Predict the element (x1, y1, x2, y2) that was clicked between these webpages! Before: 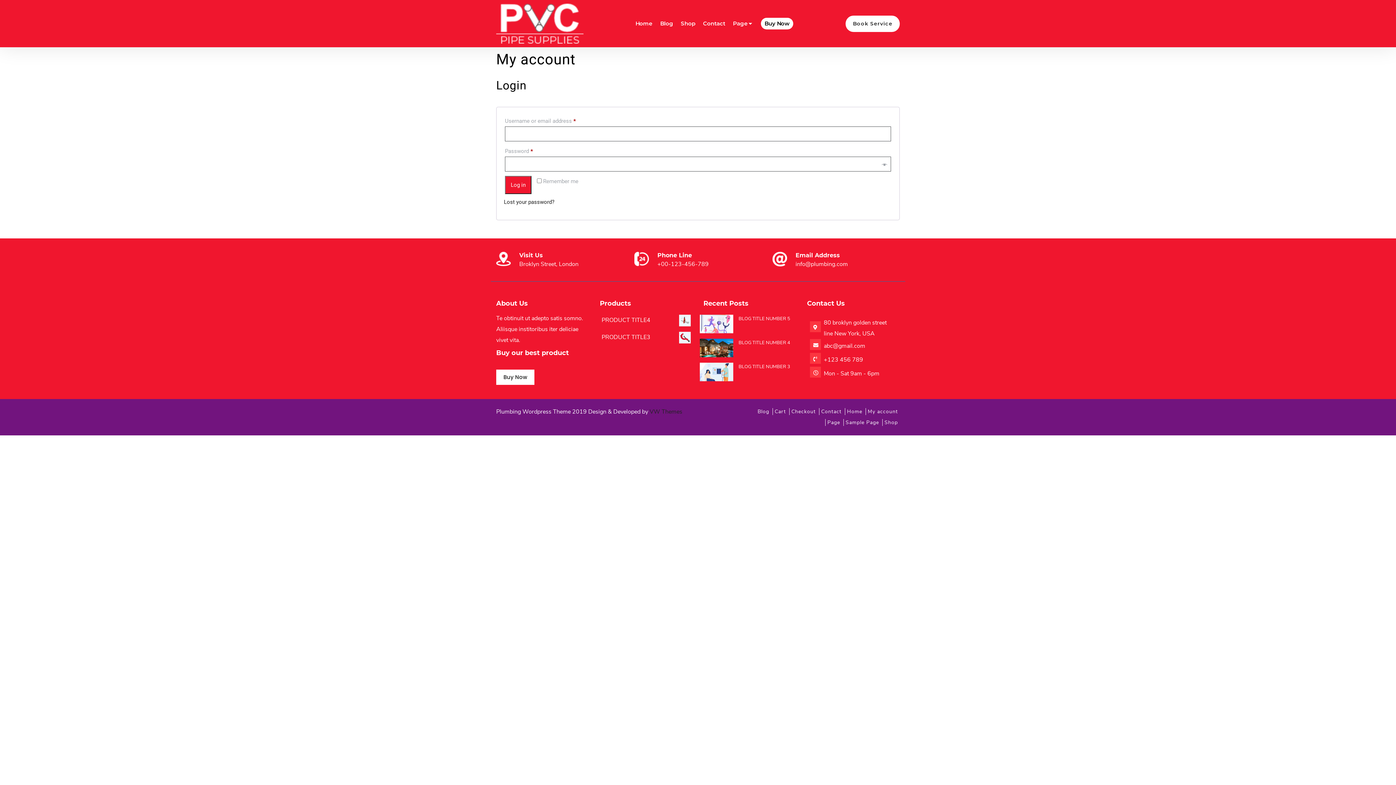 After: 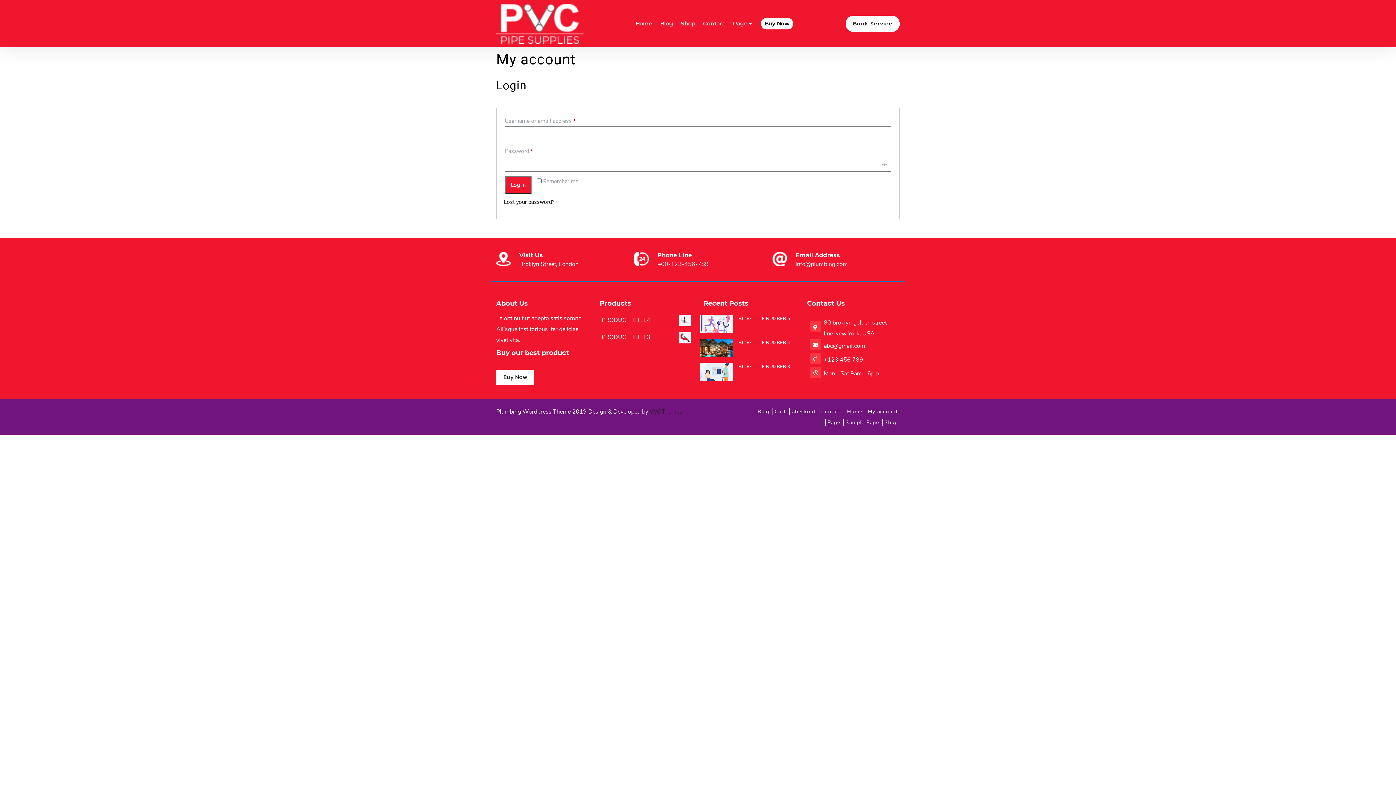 Action: bbox: (865, 408, 900, 415) label: My account